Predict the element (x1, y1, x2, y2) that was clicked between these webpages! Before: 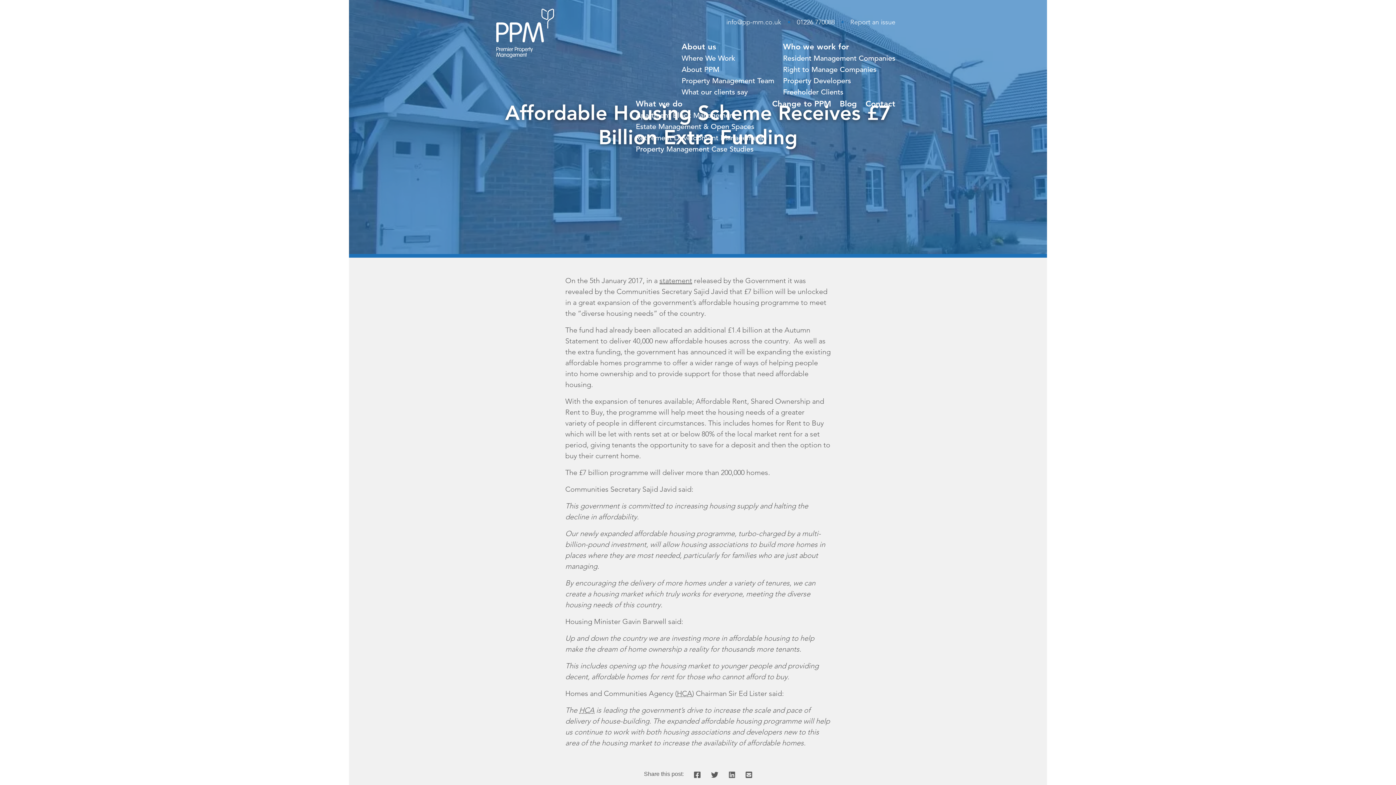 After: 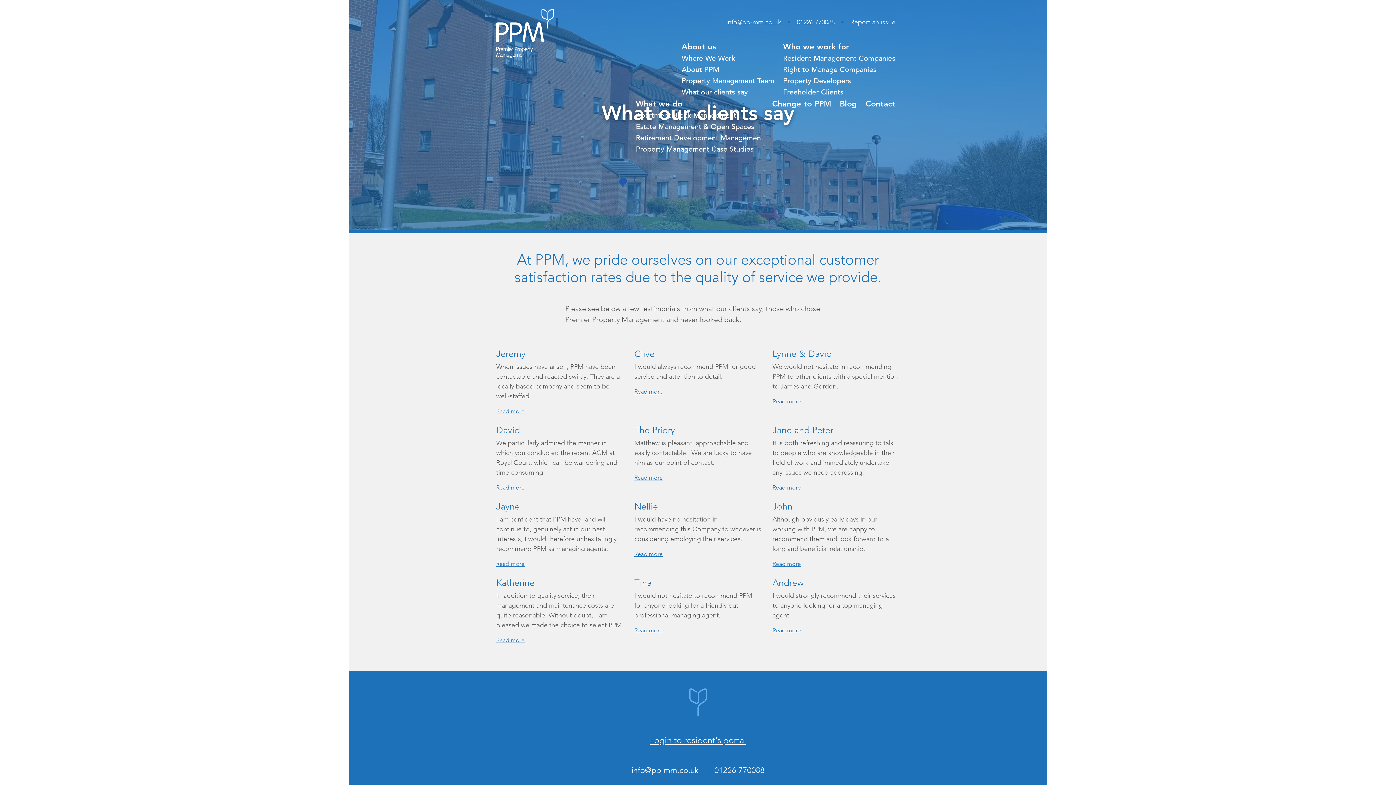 Action: label: What our clients say bbox: (678, 86, 750, 97)